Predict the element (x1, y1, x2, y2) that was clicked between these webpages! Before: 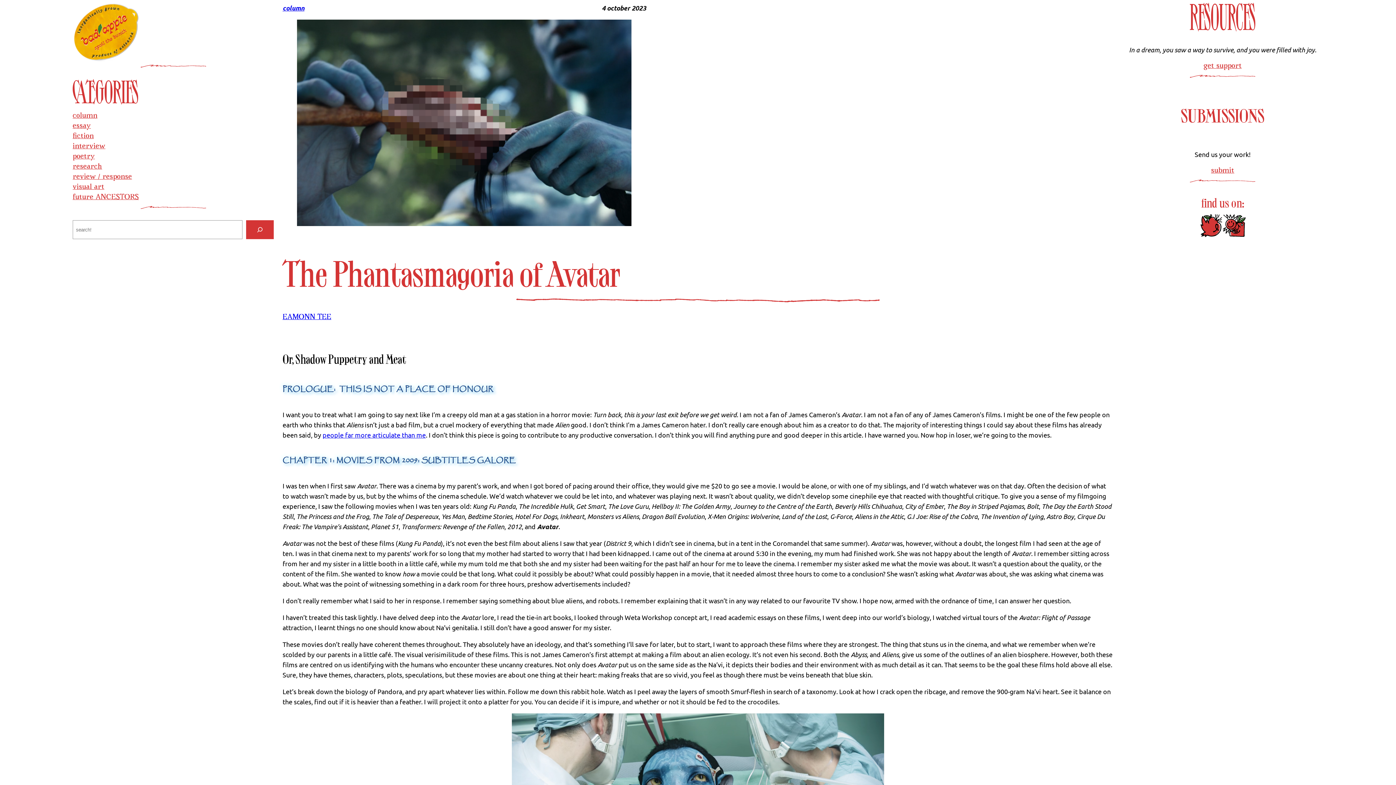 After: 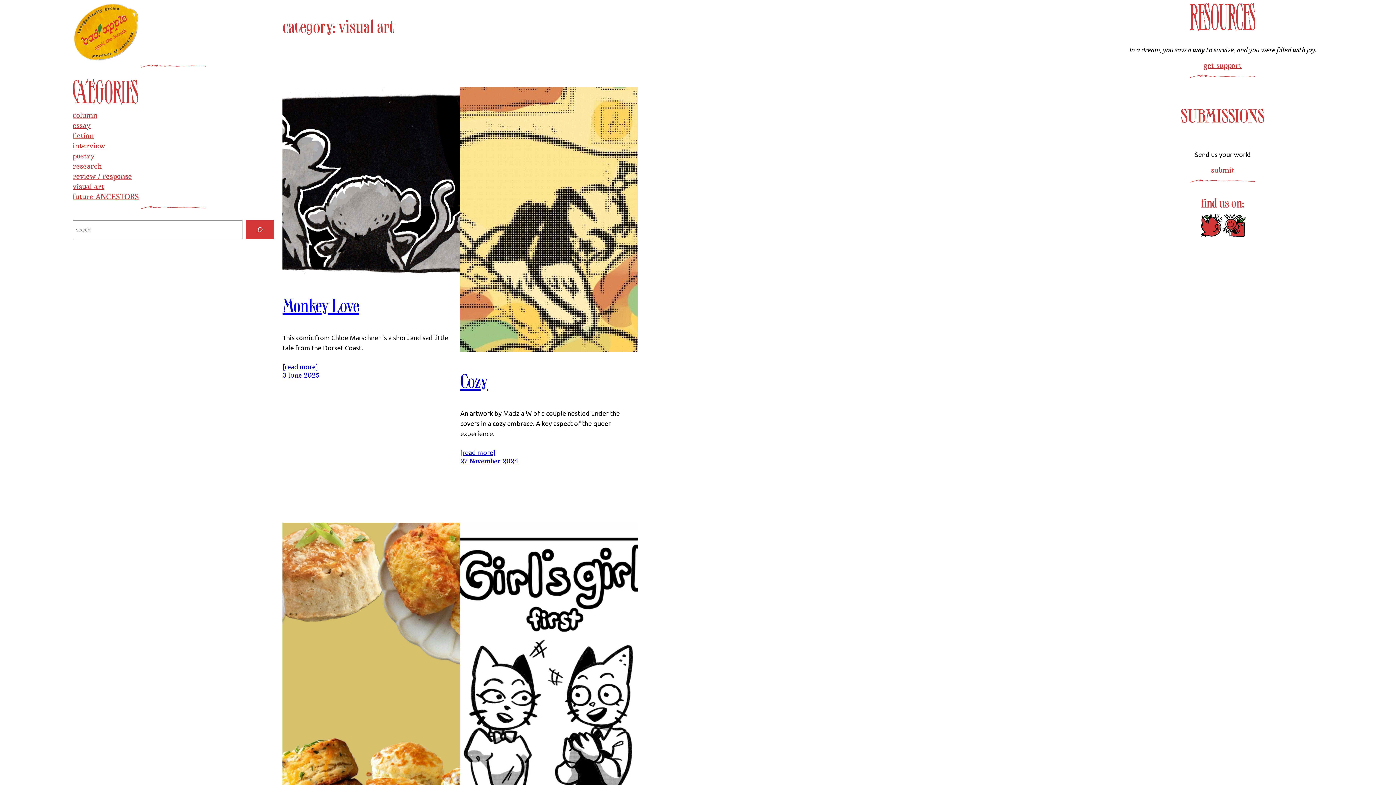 Action: label: visual art bbox: (72, 182, 104, 192)